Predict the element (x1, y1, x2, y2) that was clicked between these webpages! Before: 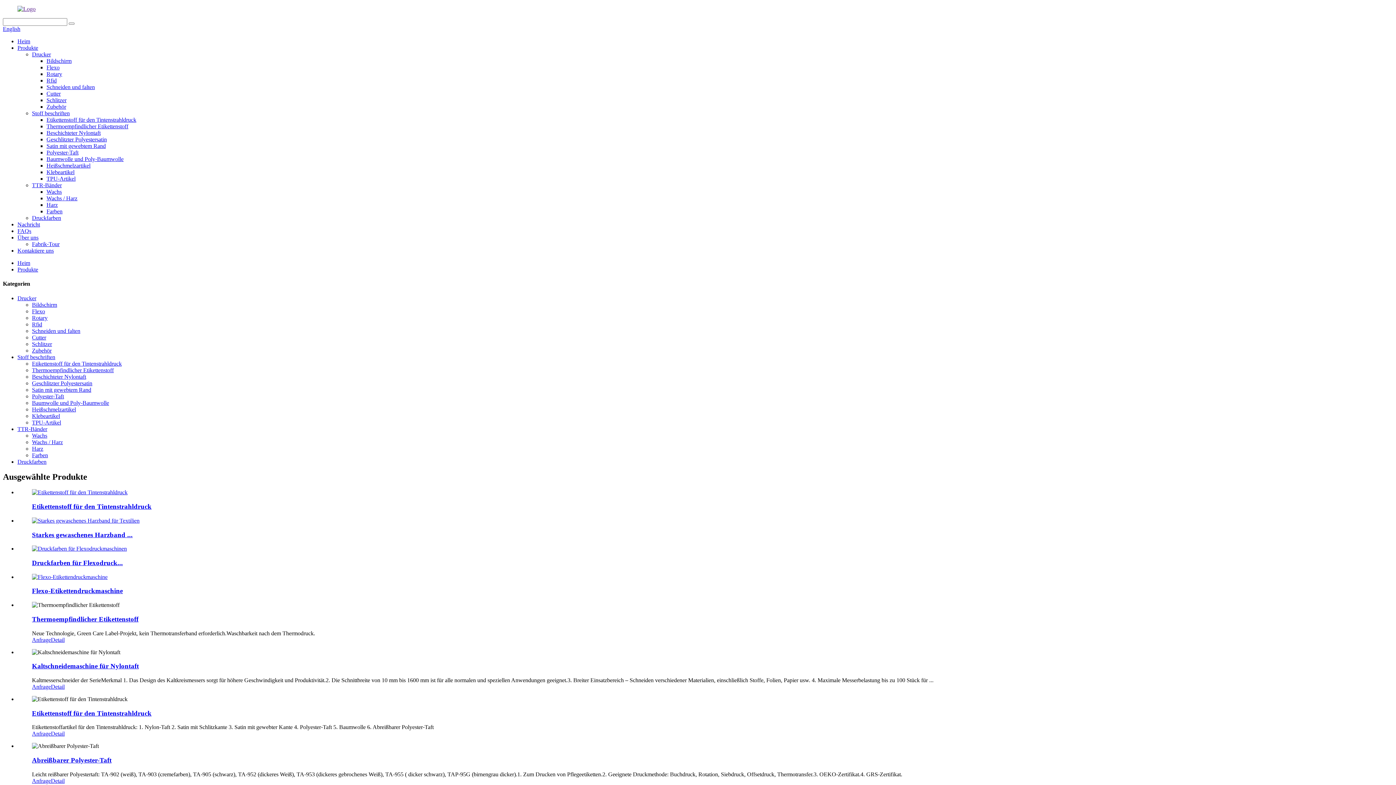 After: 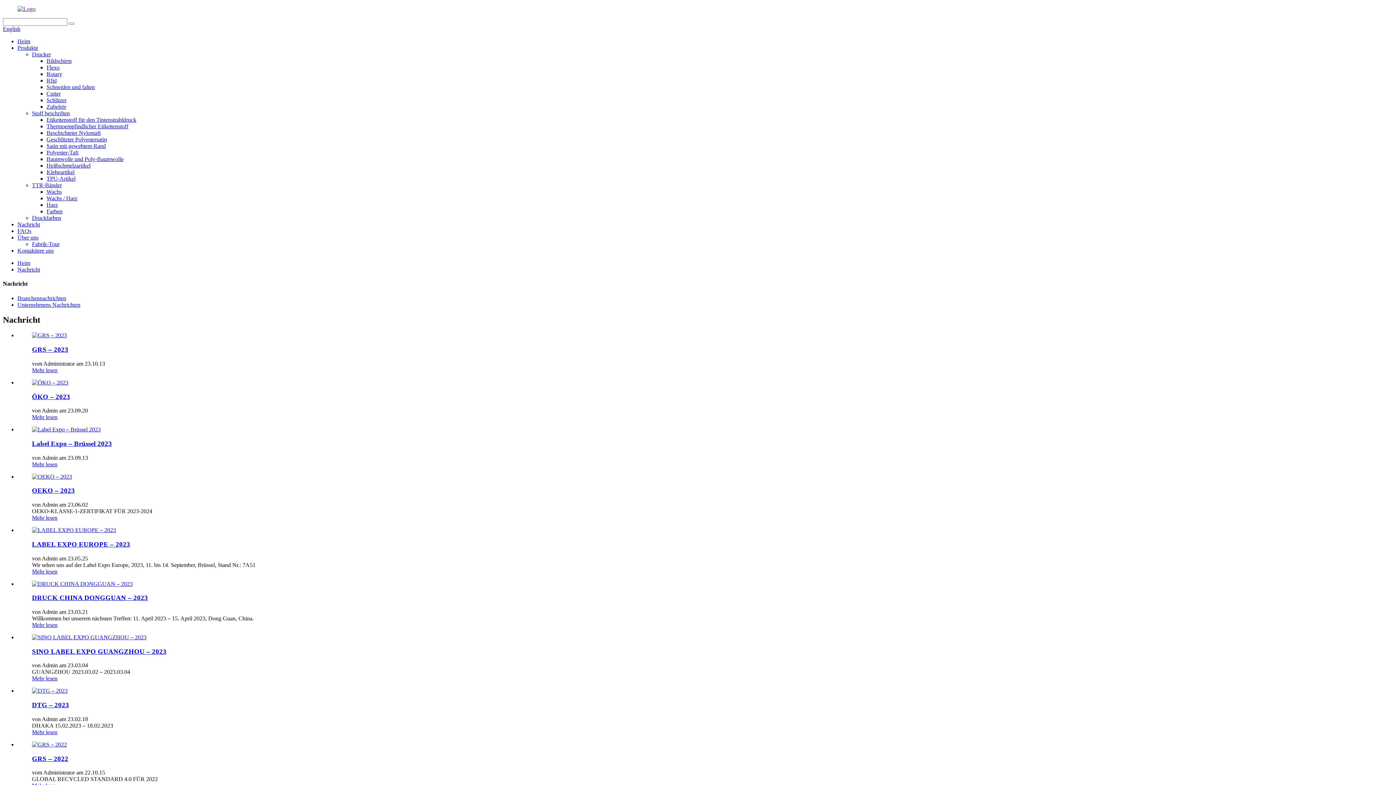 Action: label: Nachricht bbox: (17, 221, 40, 227)